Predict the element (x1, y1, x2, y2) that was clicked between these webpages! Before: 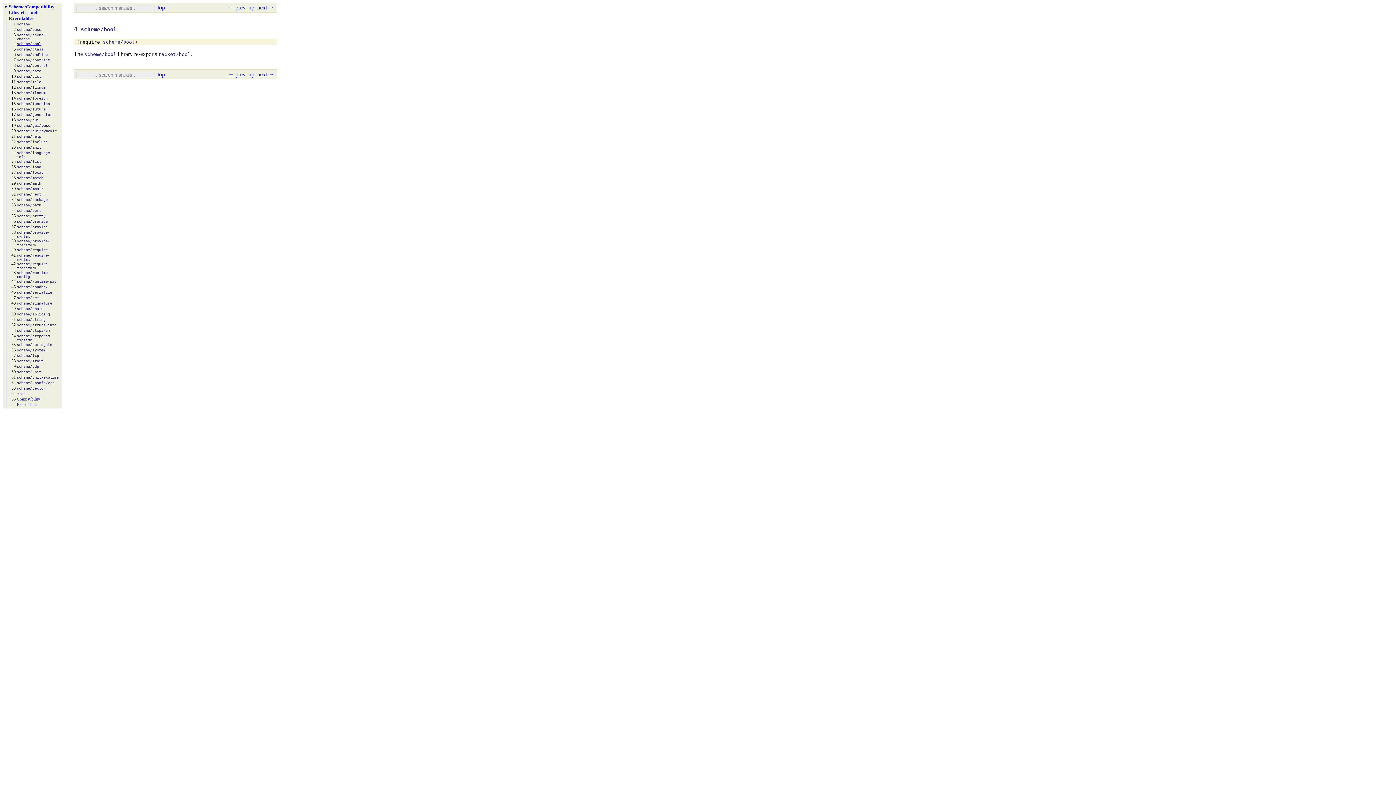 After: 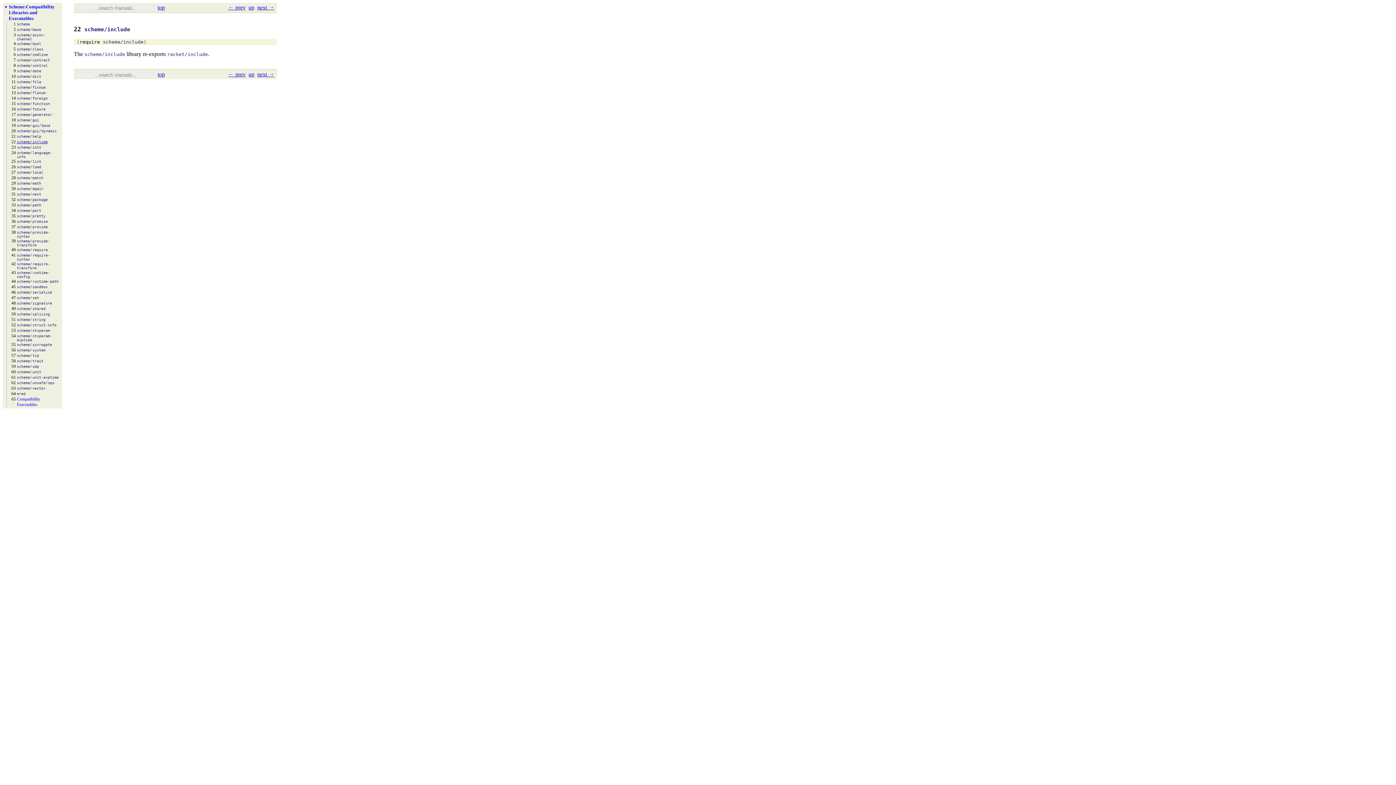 Action: bbox: (16, 139, 47, 144) label: scheme/ include